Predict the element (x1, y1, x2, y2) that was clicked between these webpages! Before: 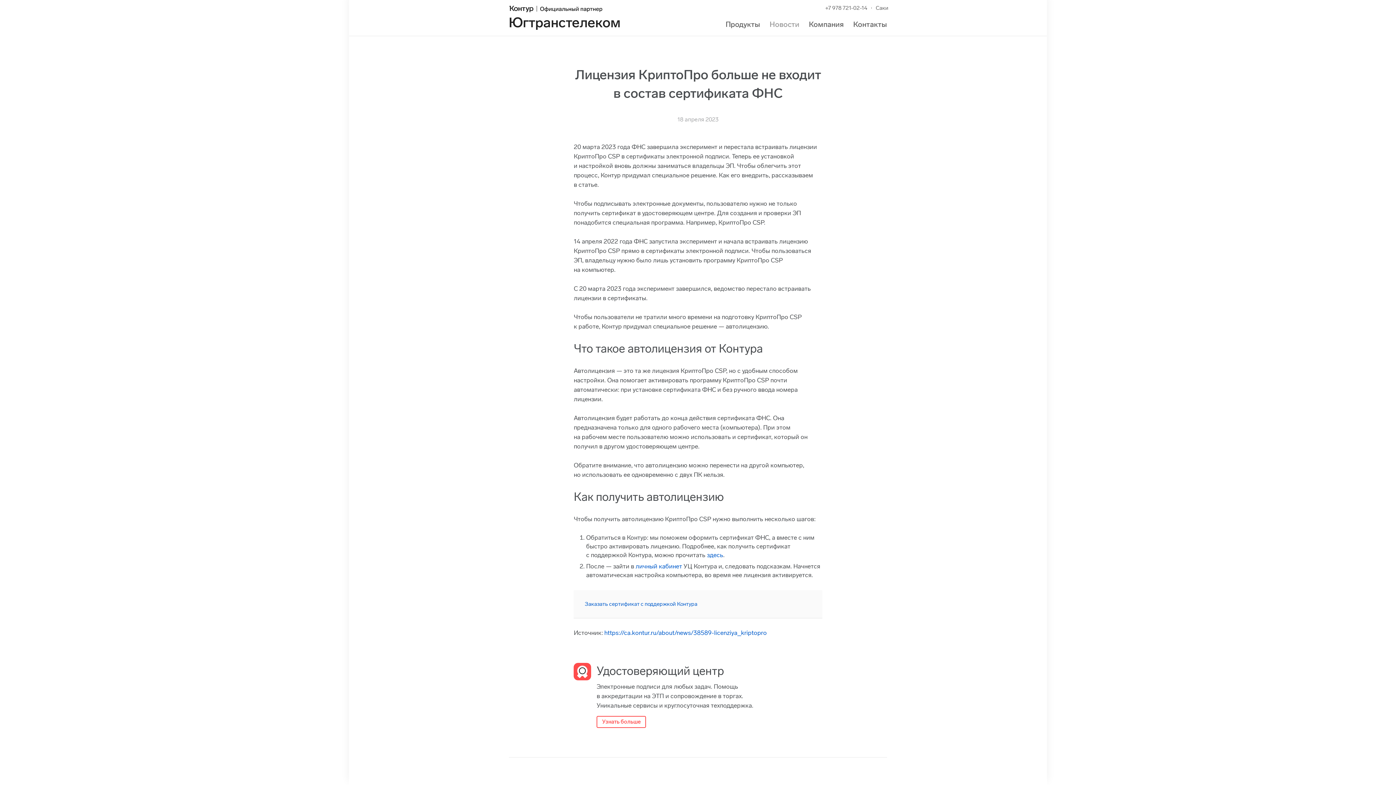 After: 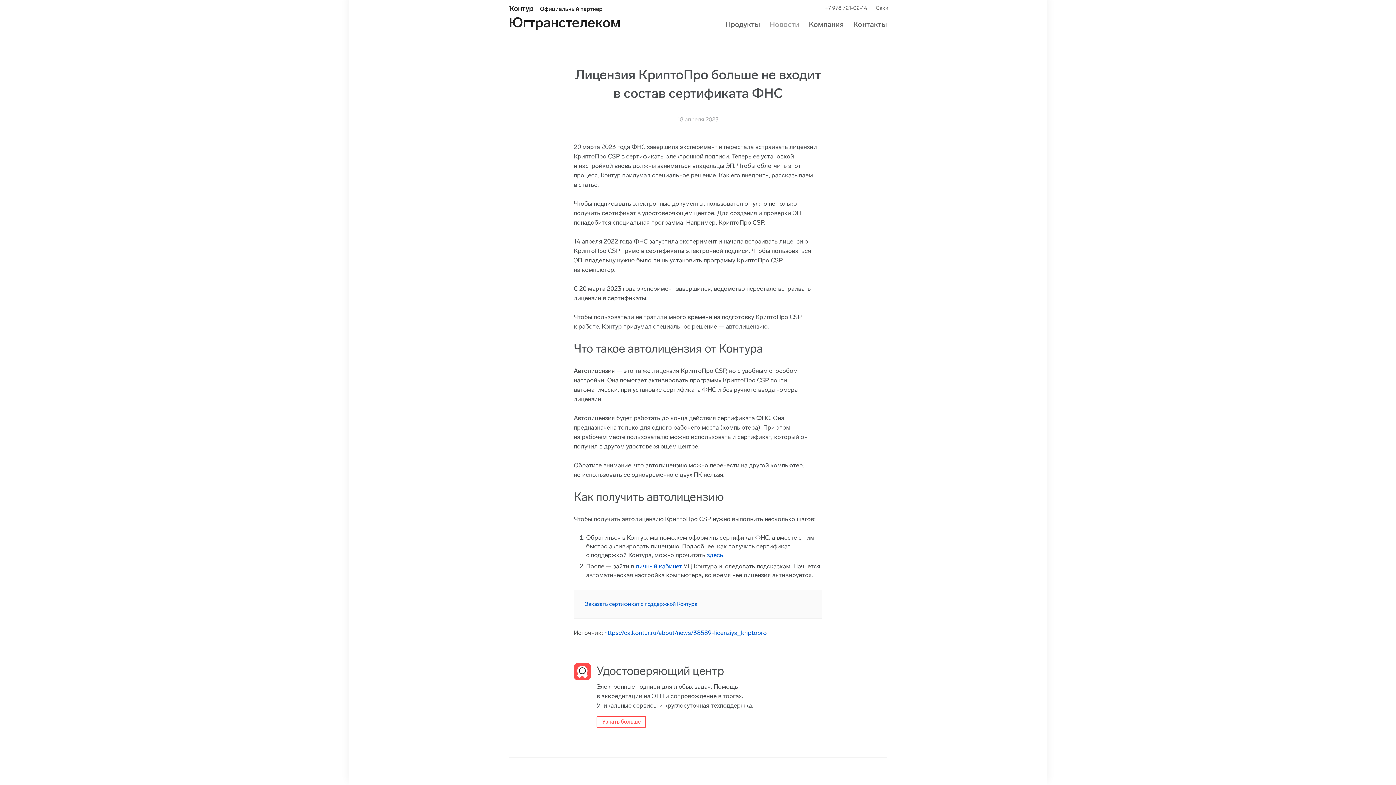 Action: label: личный кабинет bbox: (635, 562, 682, 570)